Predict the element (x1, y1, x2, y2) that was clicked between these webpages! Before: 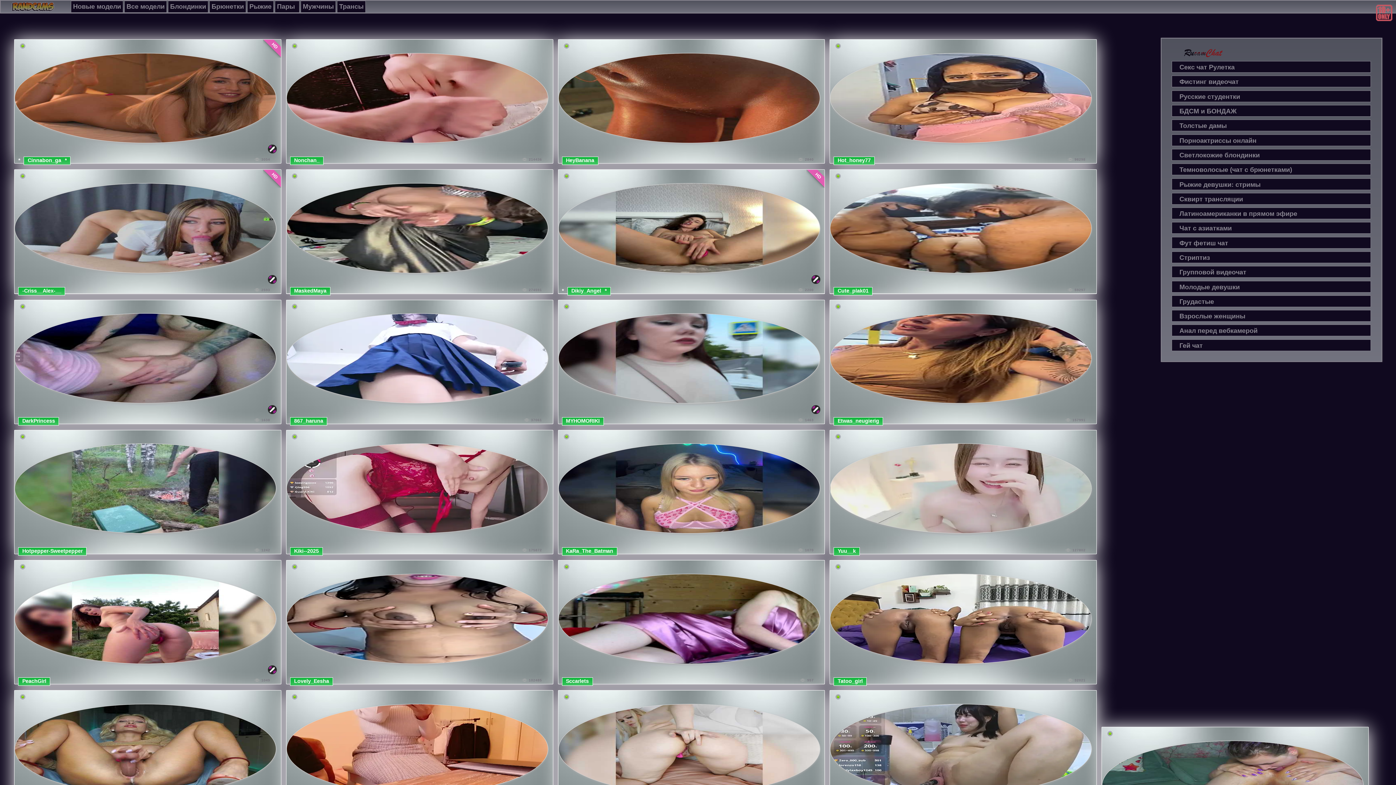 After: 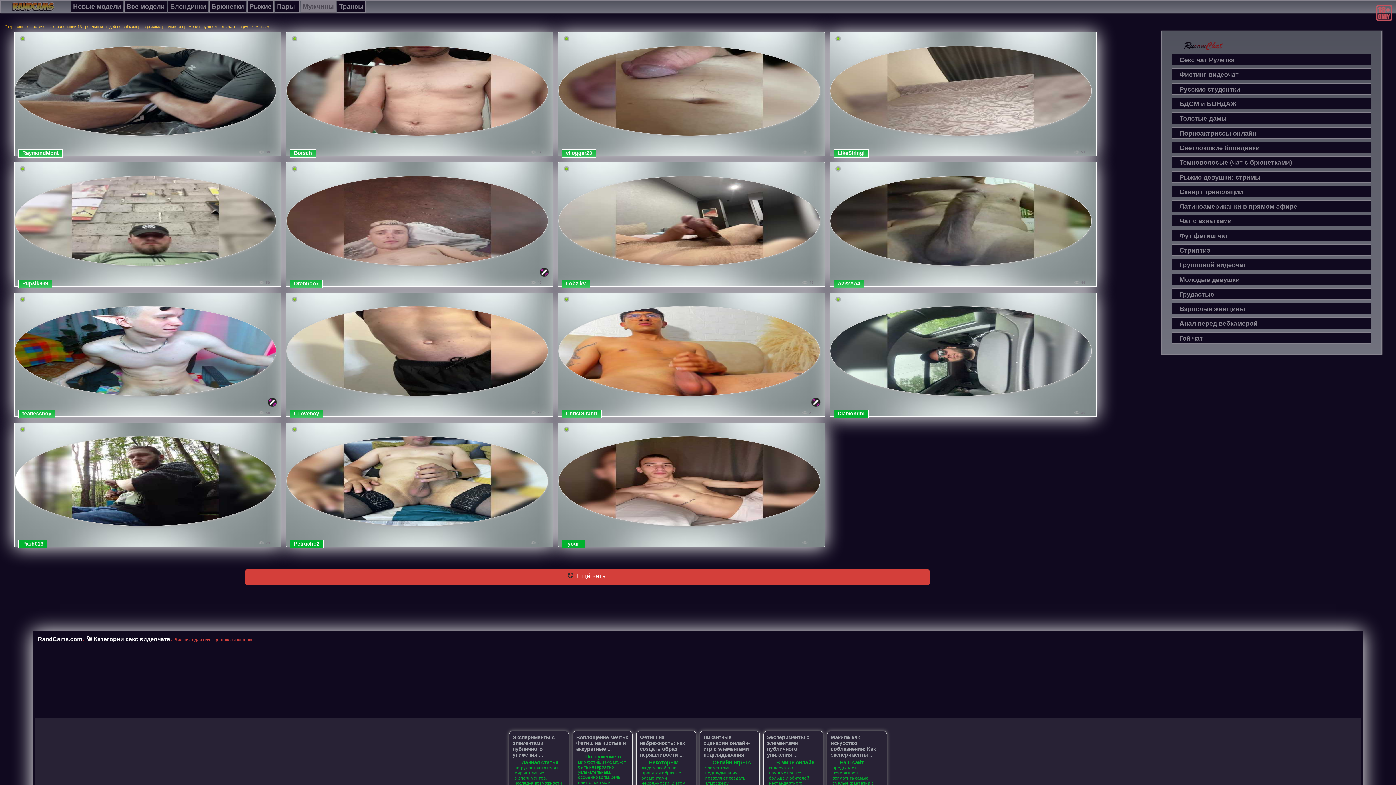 Action: label: Гей чат bbox: (1172, 339, 1371, 351)